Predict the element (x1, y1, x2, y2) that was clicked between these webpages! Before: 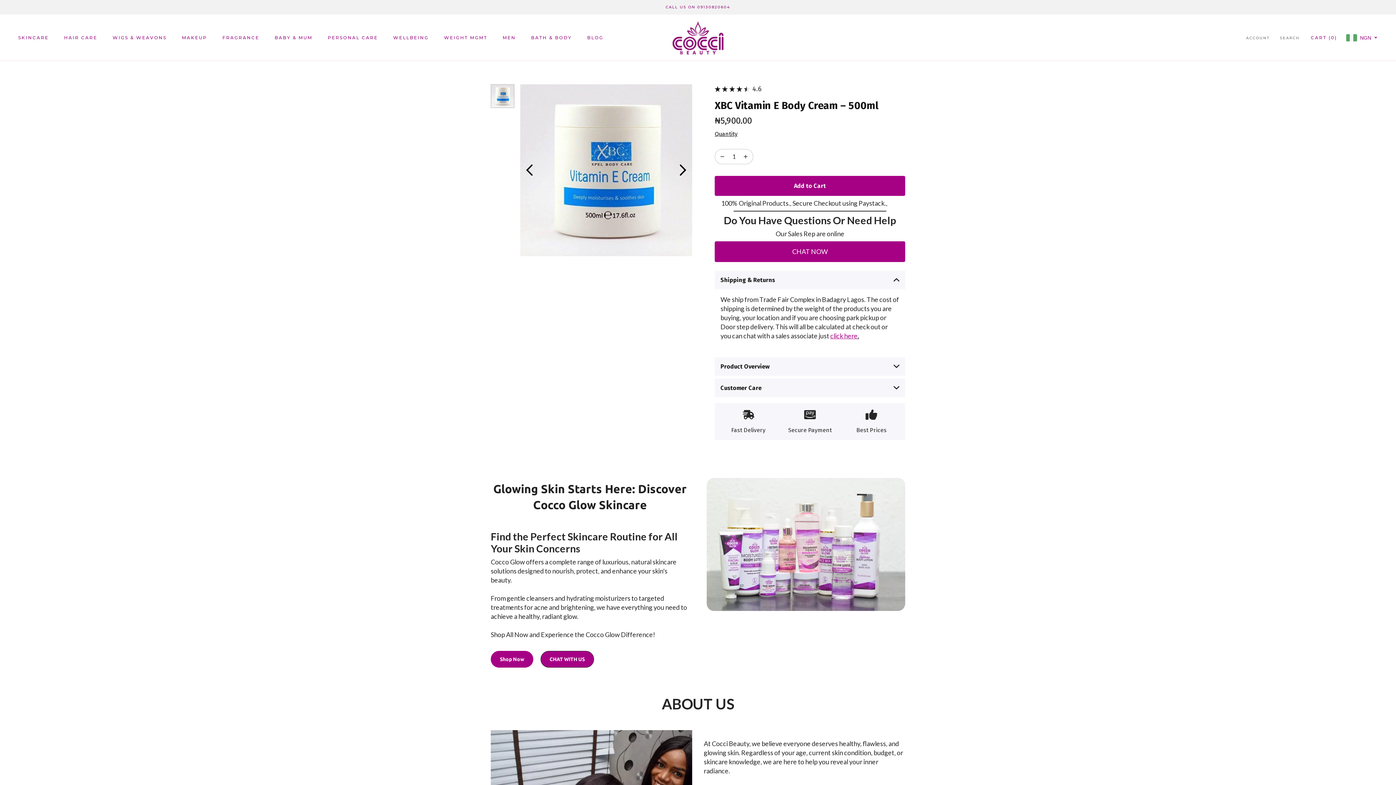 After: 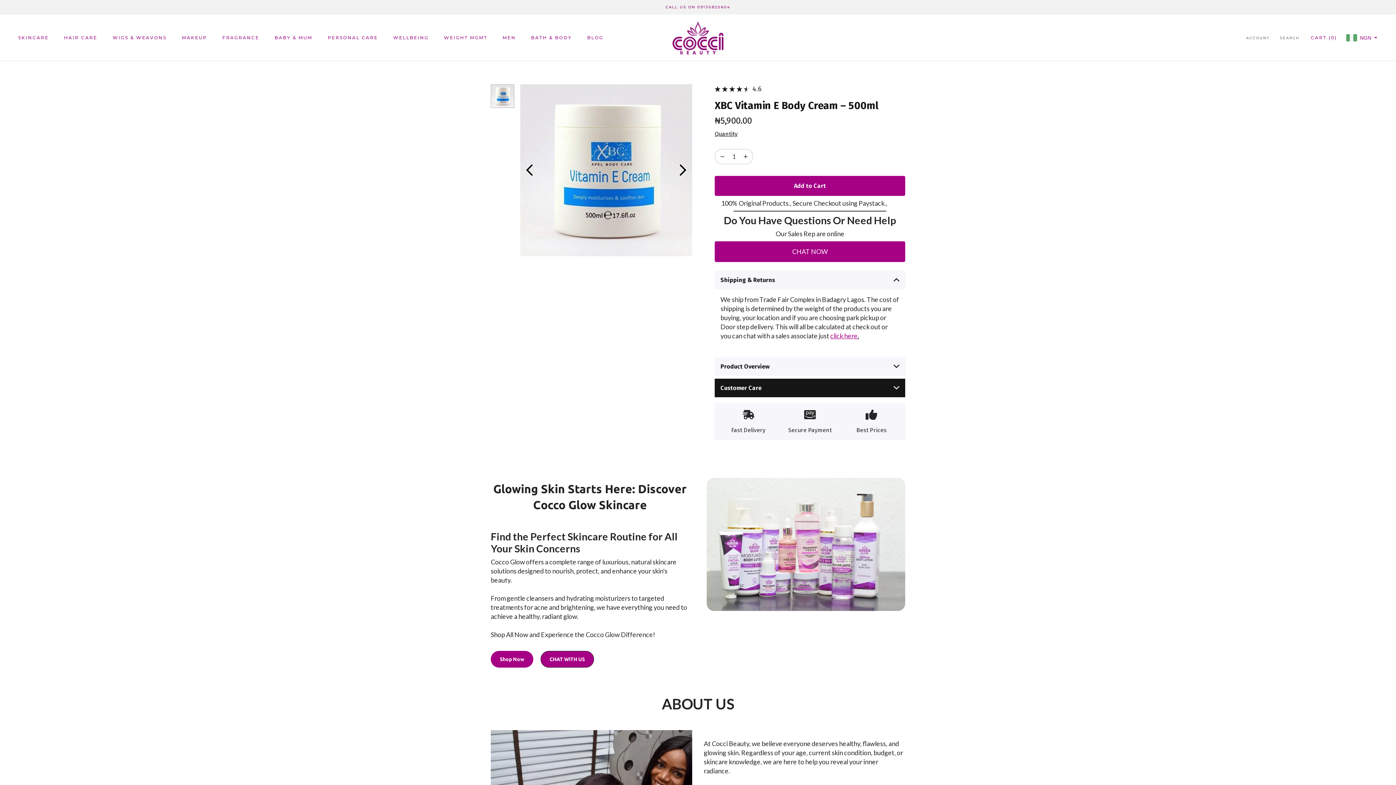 Action: bbox: (714, 378, 905, 397) label: Customer Care